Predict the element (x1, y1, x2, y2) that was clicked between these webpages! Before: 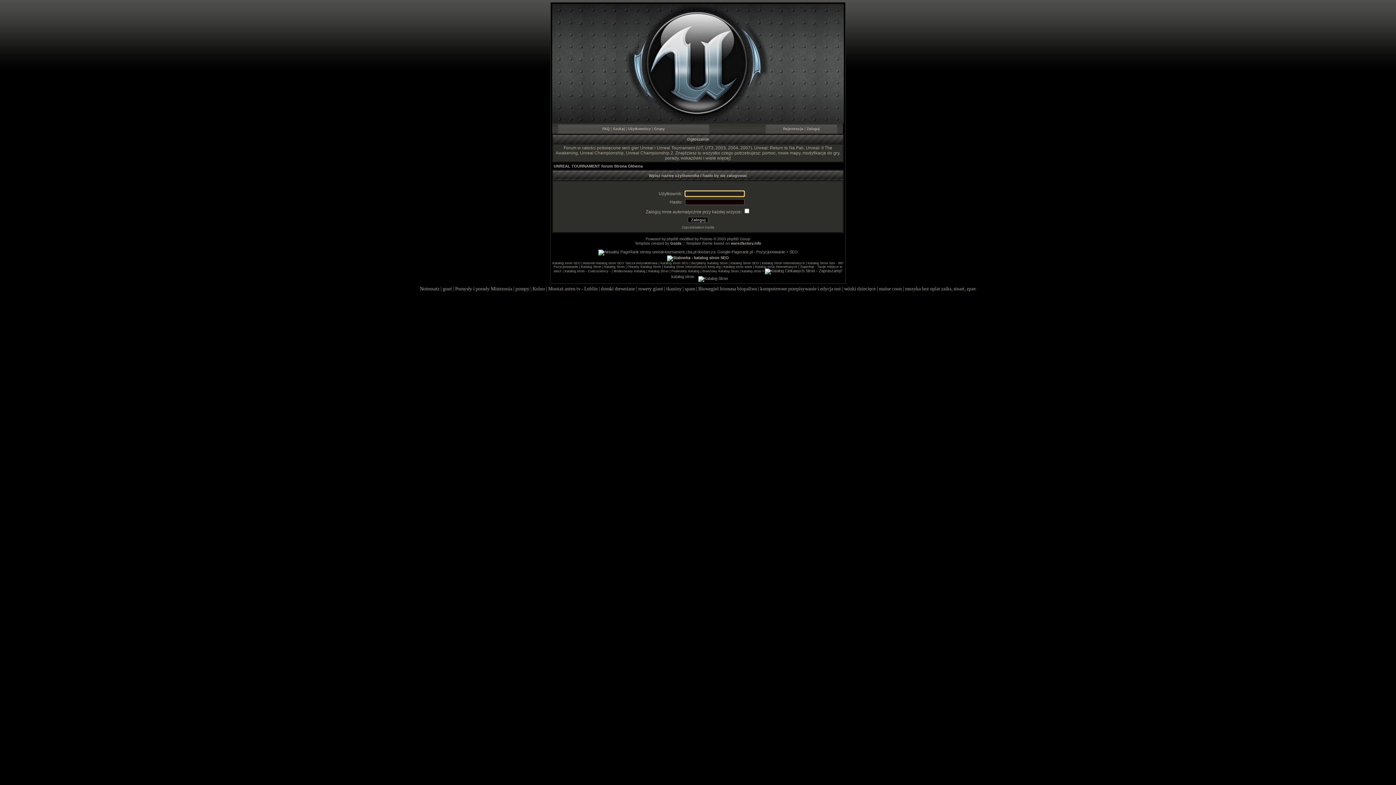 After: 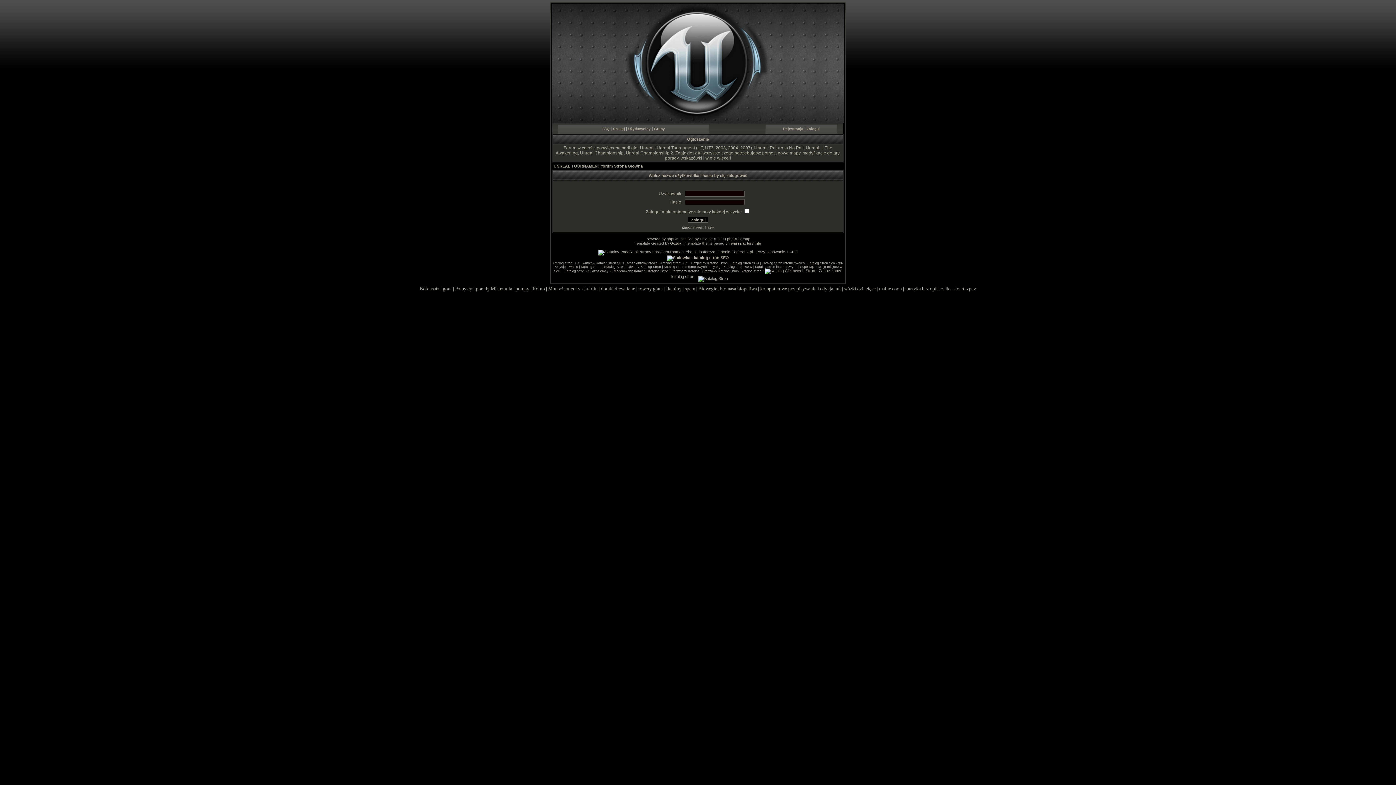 Action: bbox: (598, 249, 798, 254)